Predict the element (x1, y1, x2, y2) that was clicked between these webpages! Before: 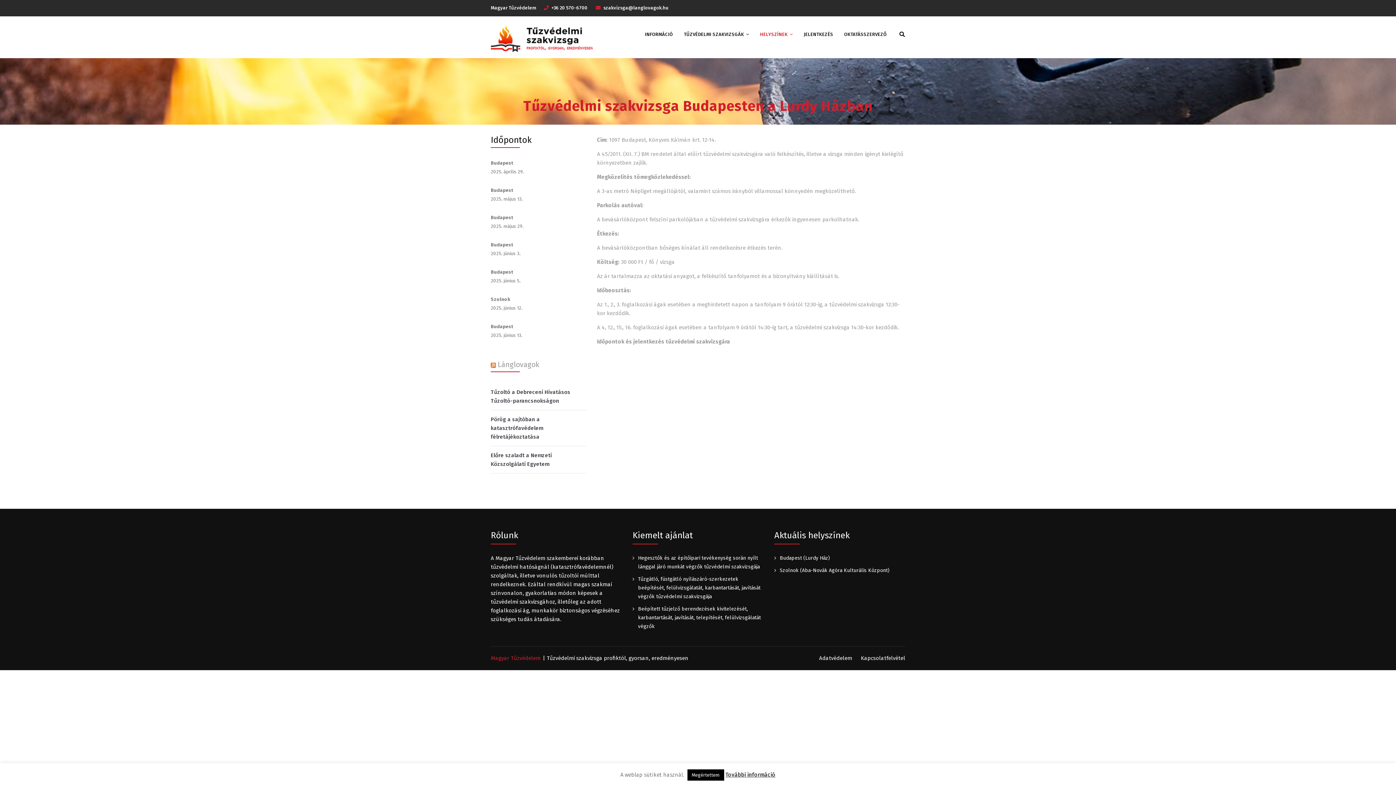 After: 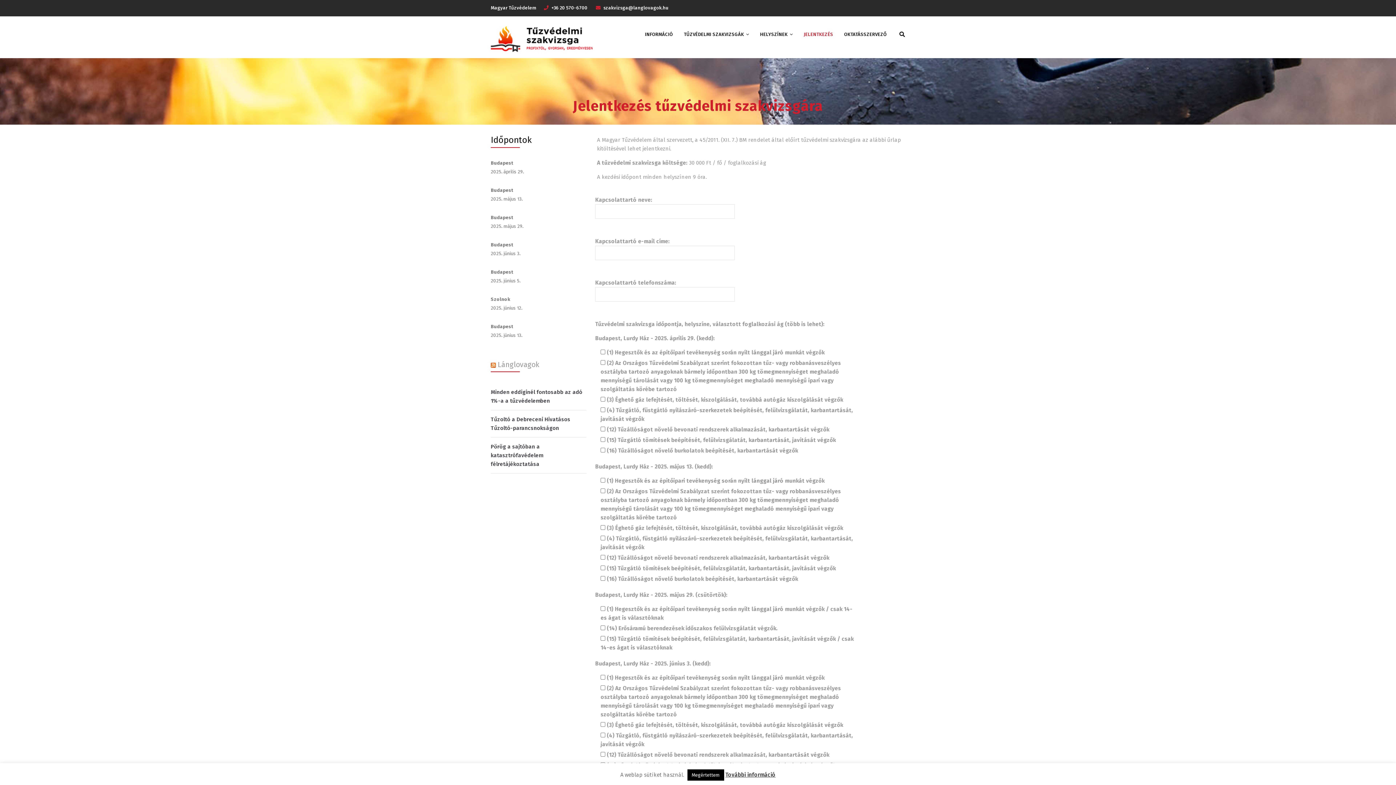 Action: bbox: (597, 338, 730, 345) label: Időpontok és jelentkezés tűzvédelmi szakvizsgára